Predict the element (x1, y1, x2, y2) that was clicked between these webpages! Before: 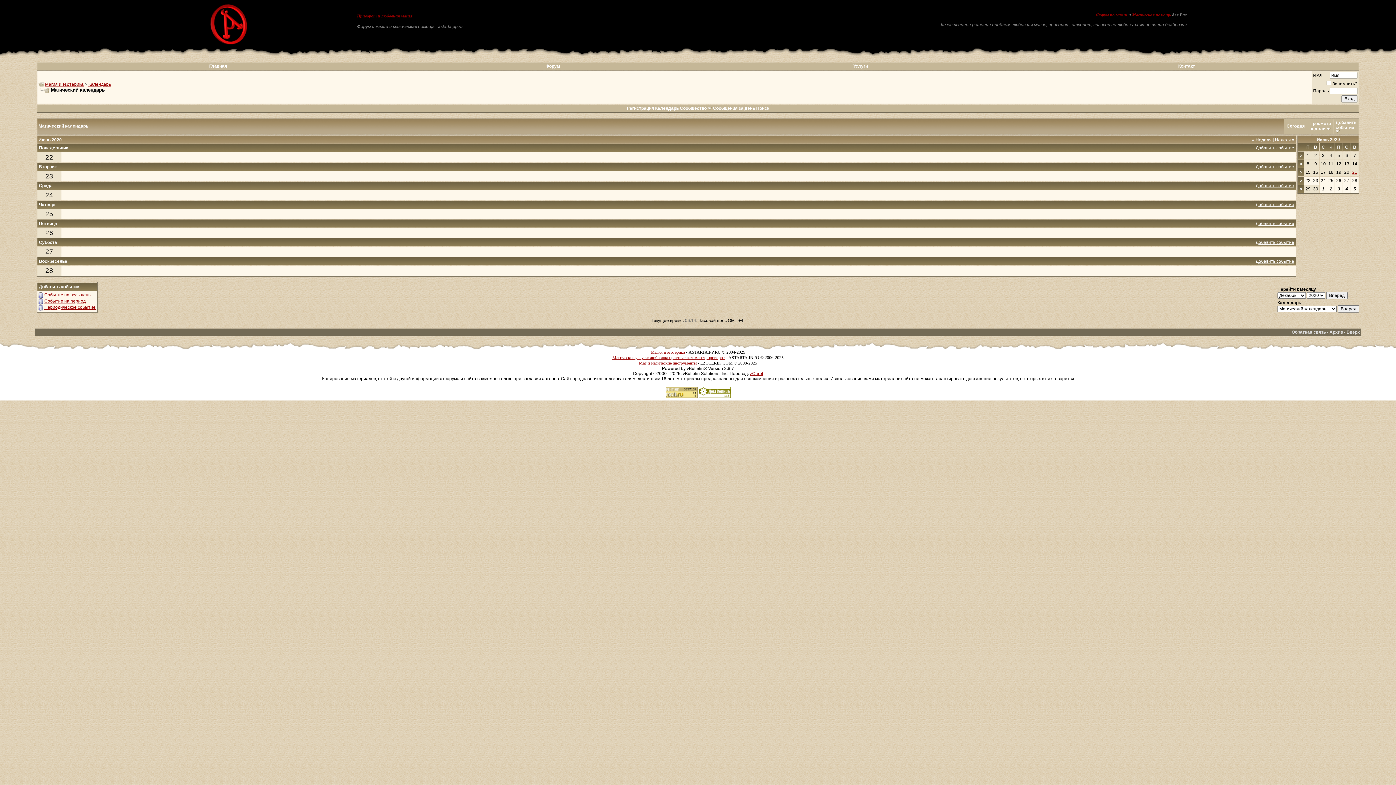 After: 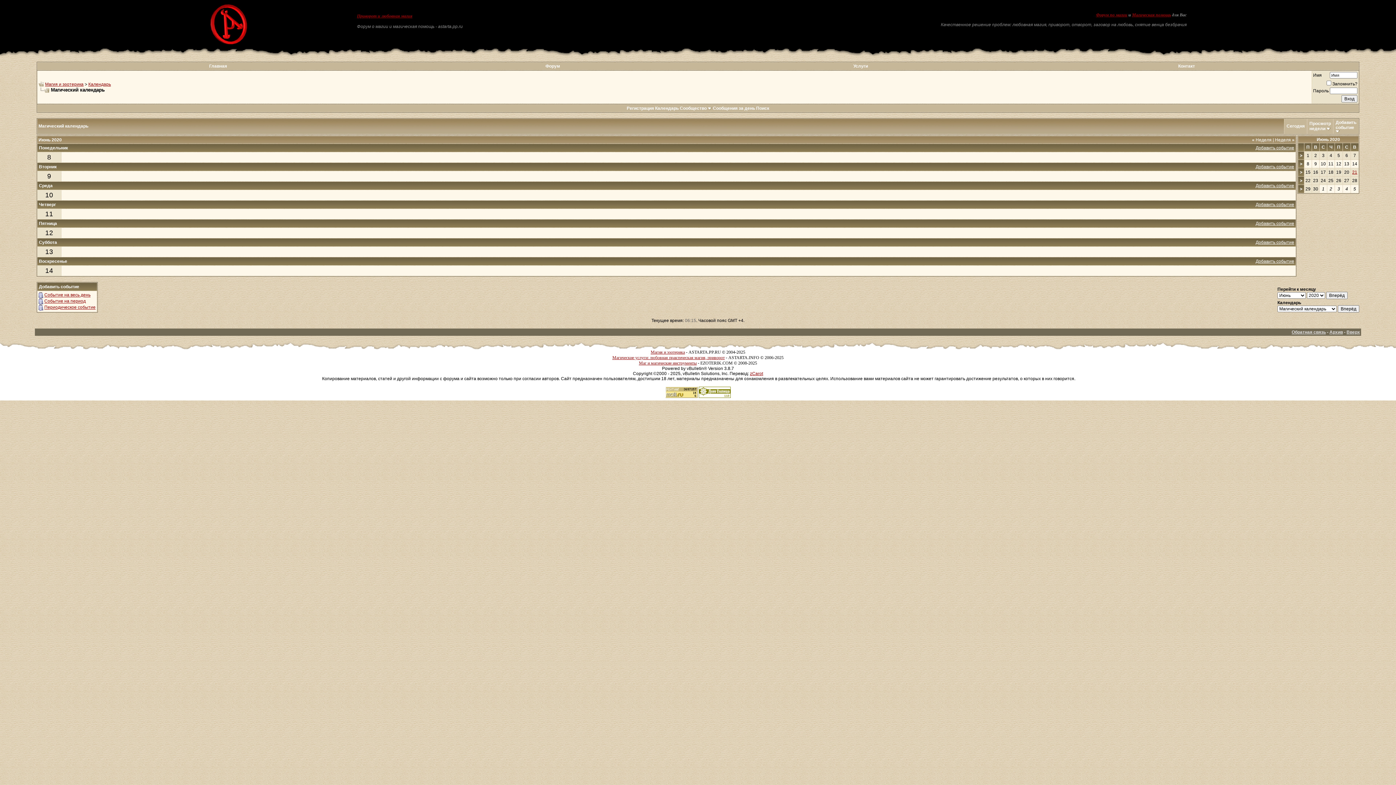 Action: label: > bbox: (1300, 161, 1302, 166)